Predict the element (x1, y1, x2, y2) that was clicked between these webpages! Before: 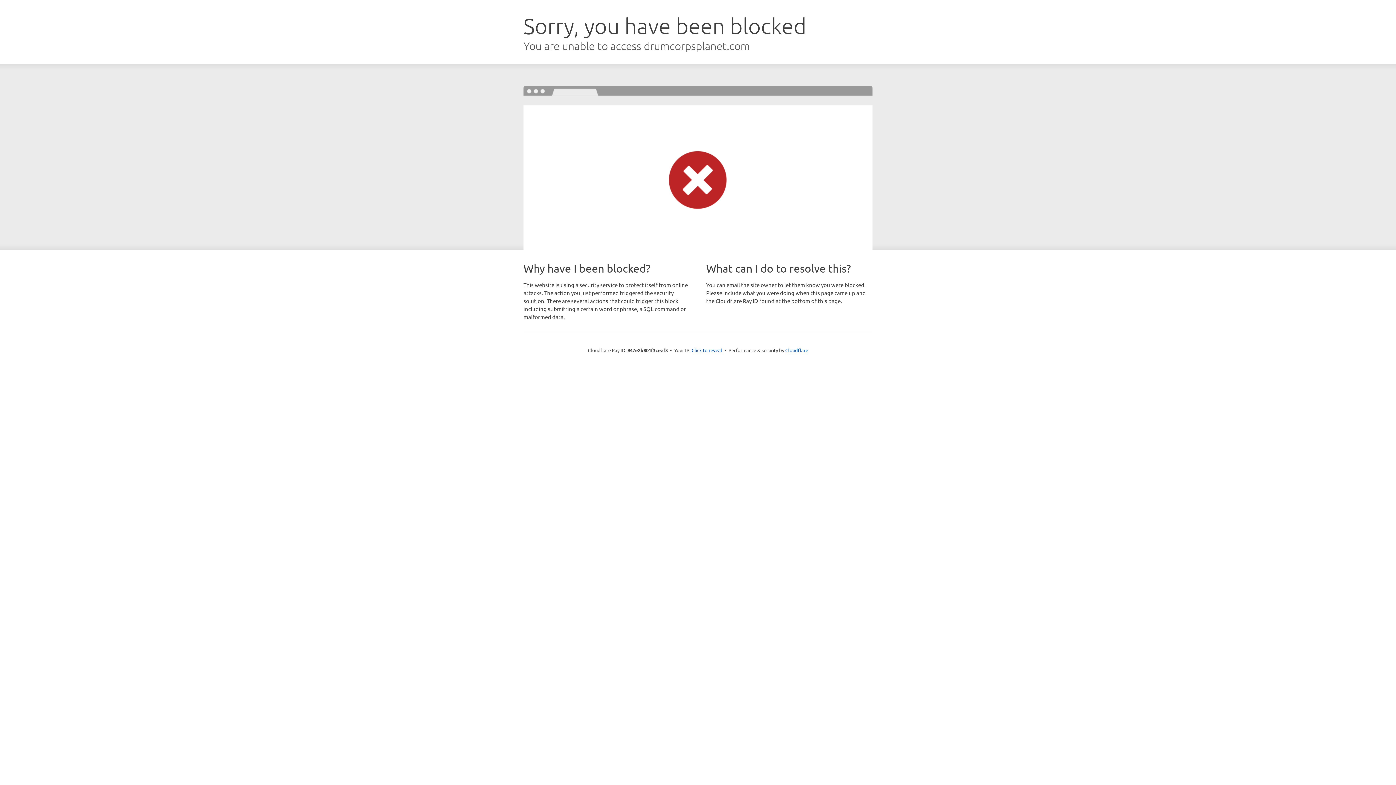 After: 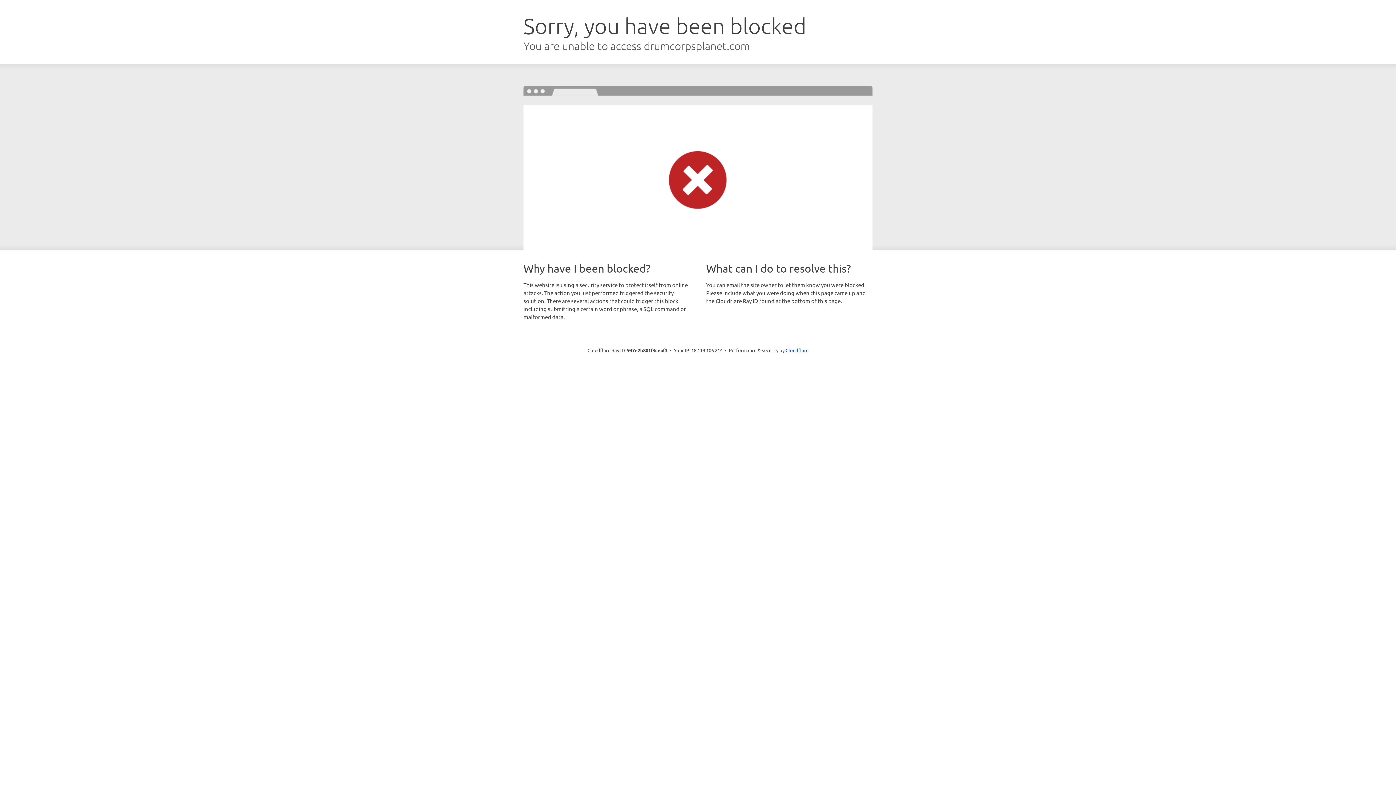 Action: label: Click to reveal bbox: (691, 346, 722, 353)